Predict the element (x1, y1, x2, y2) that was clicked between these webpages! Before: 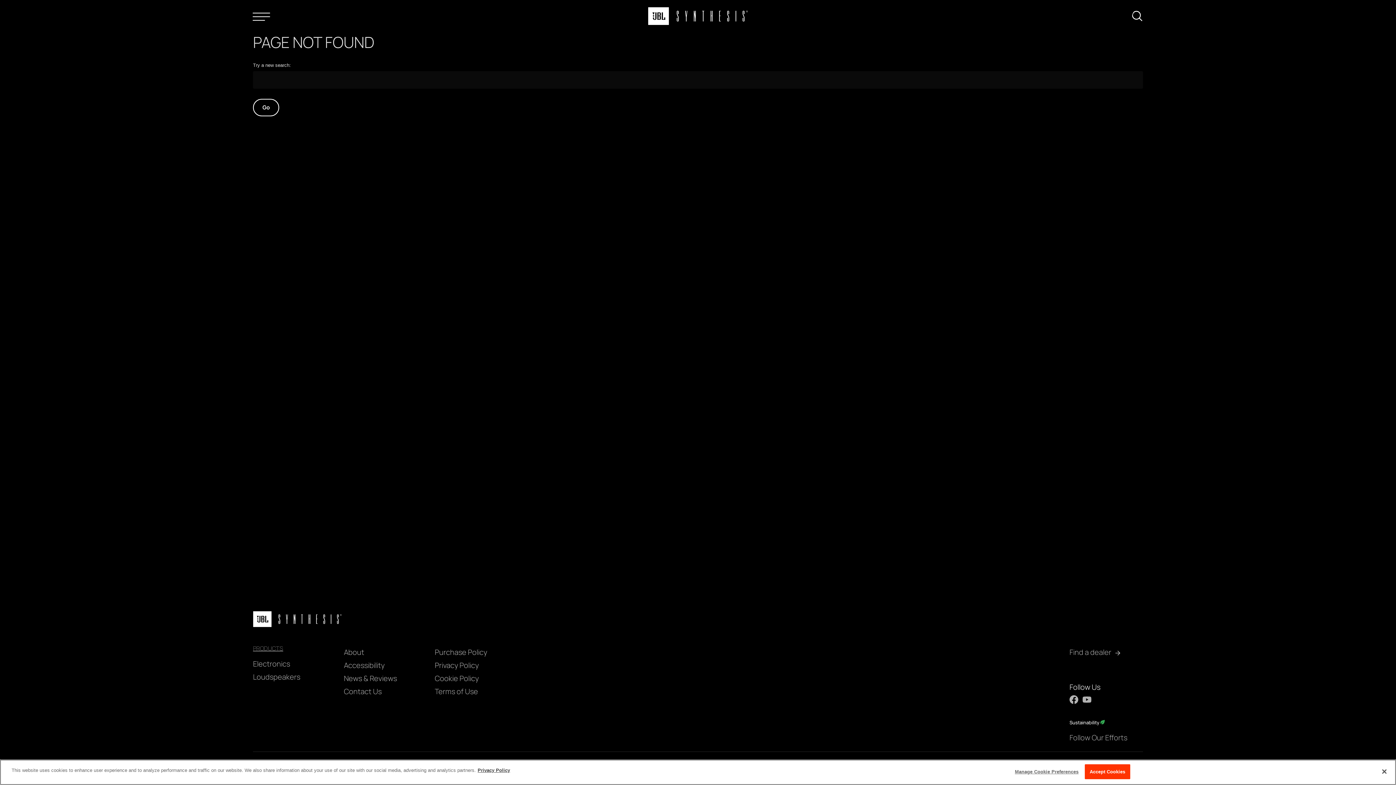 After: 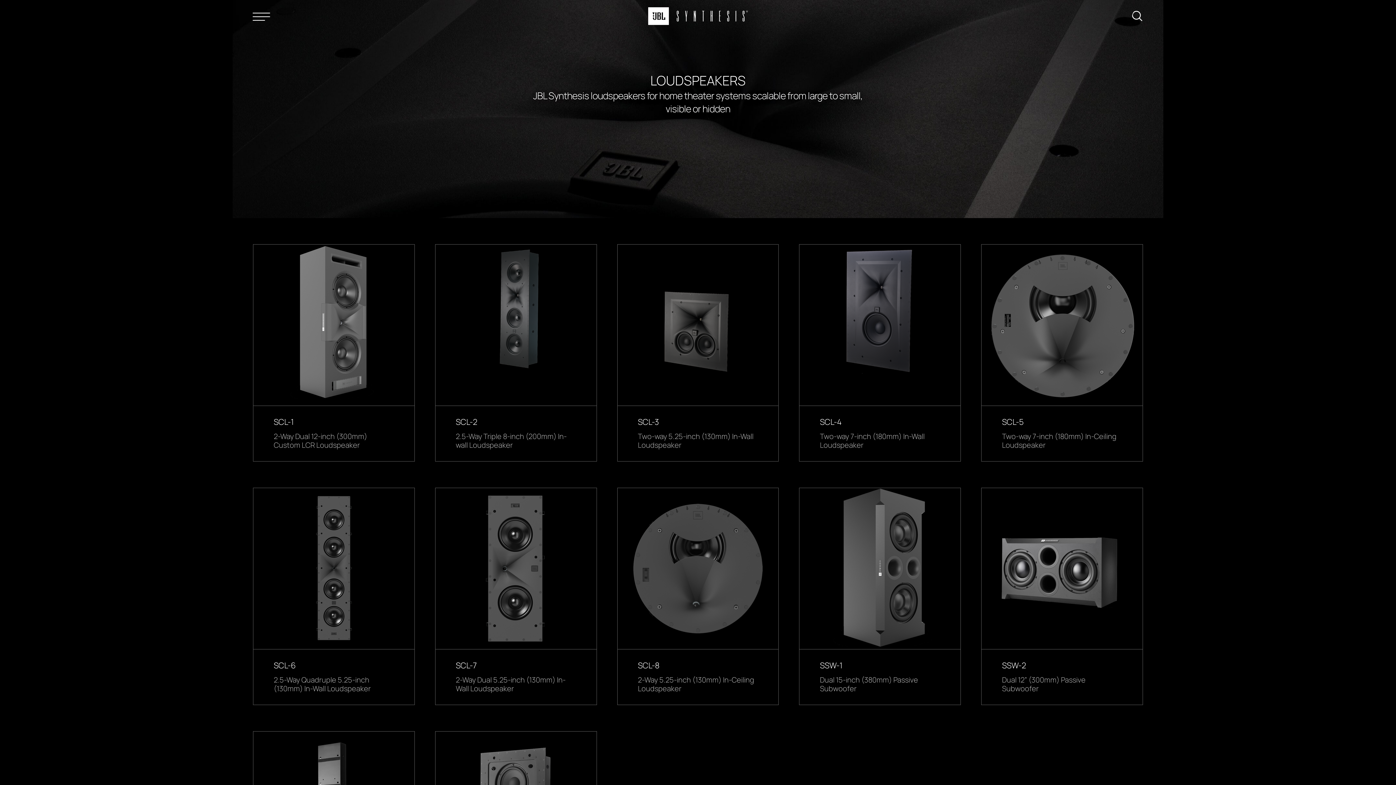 Action: bbox: (253, 672, 300, 682) label: Loudspeakers